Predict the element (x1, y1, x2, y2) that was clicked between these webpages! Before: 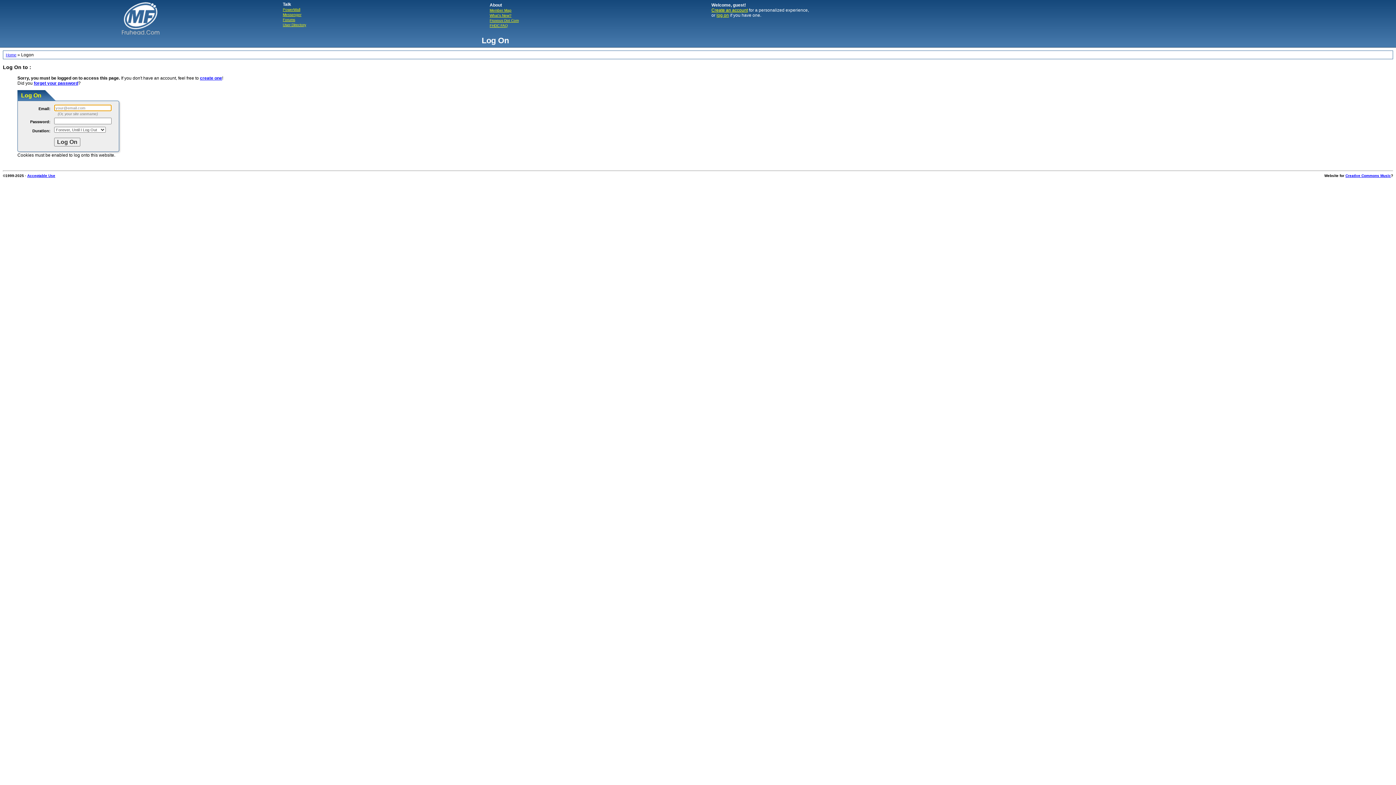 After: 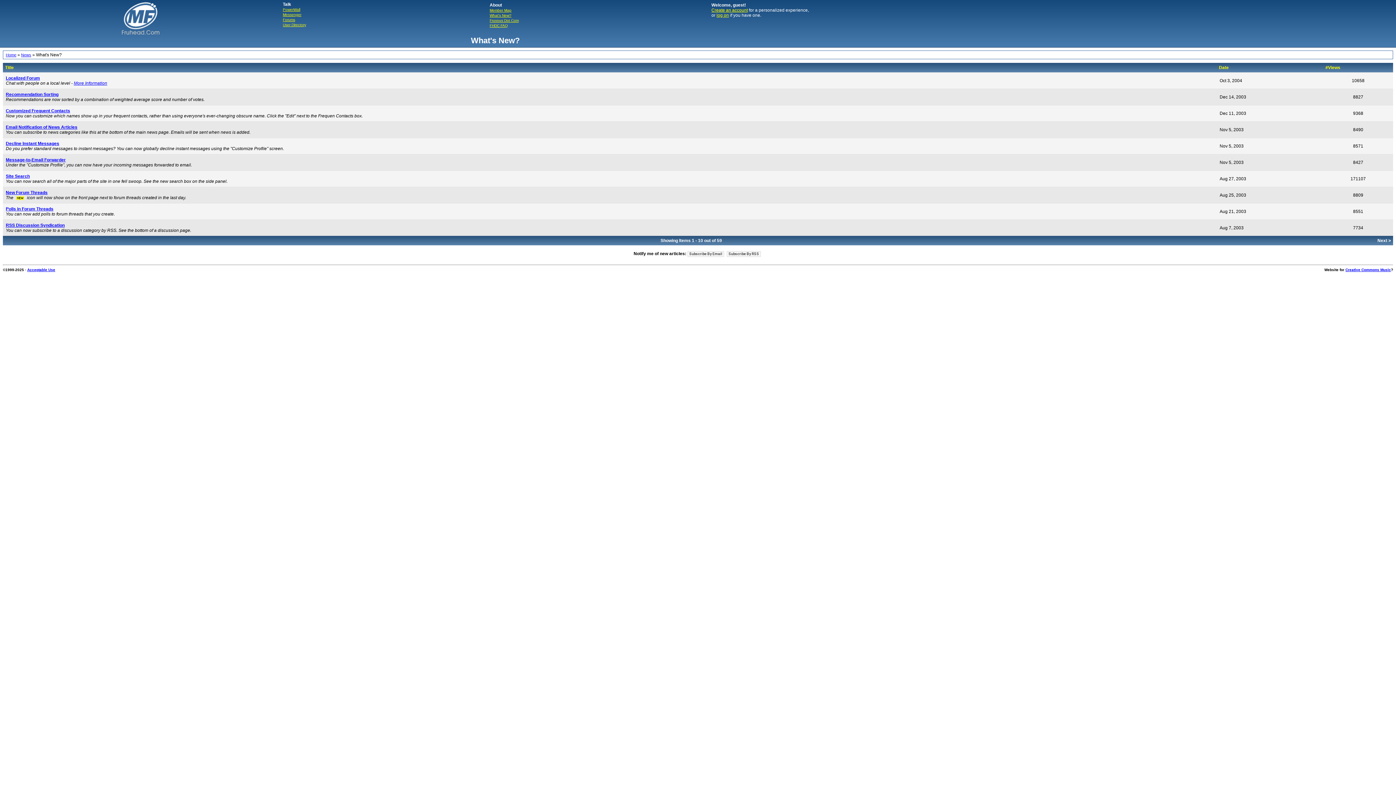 Action: label: What's New? bbox: (489, 13, 511, 17)